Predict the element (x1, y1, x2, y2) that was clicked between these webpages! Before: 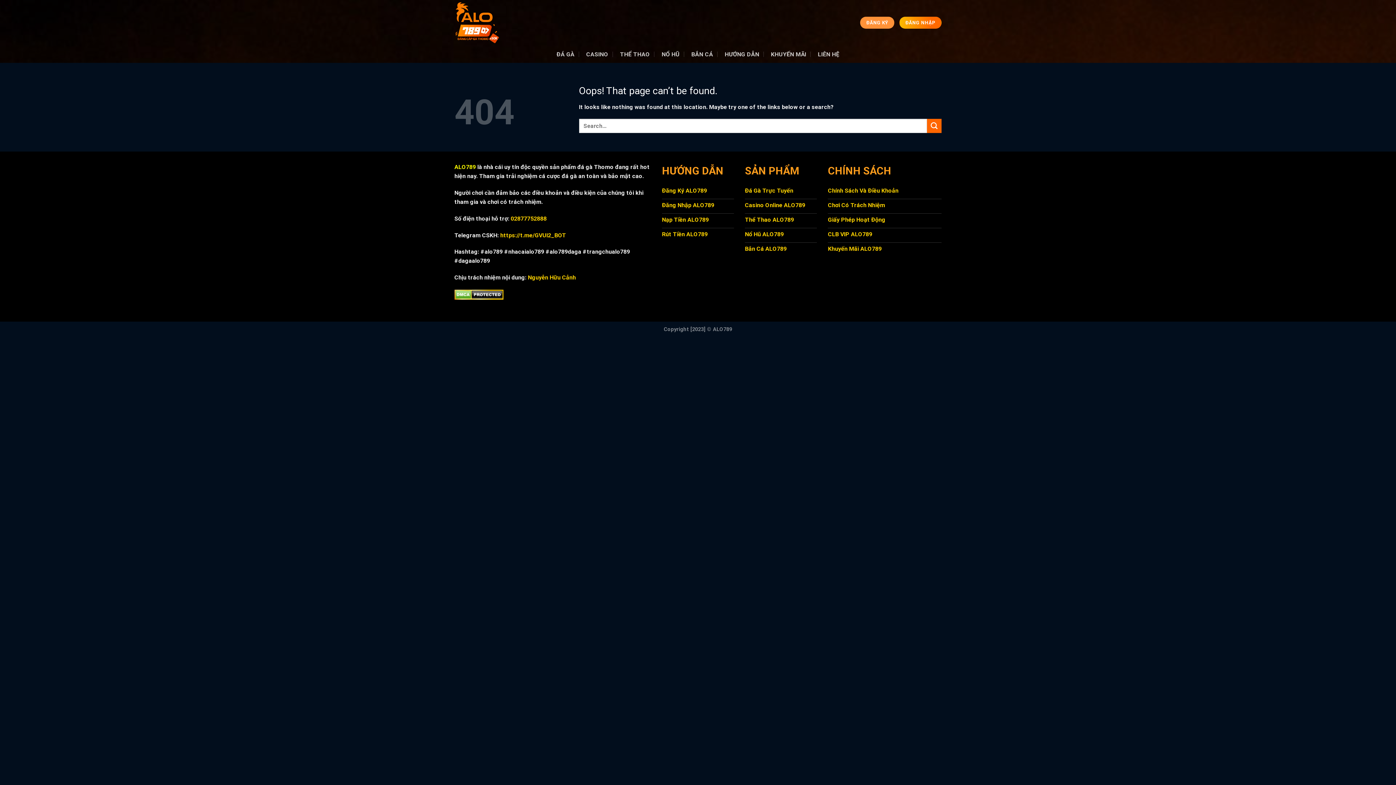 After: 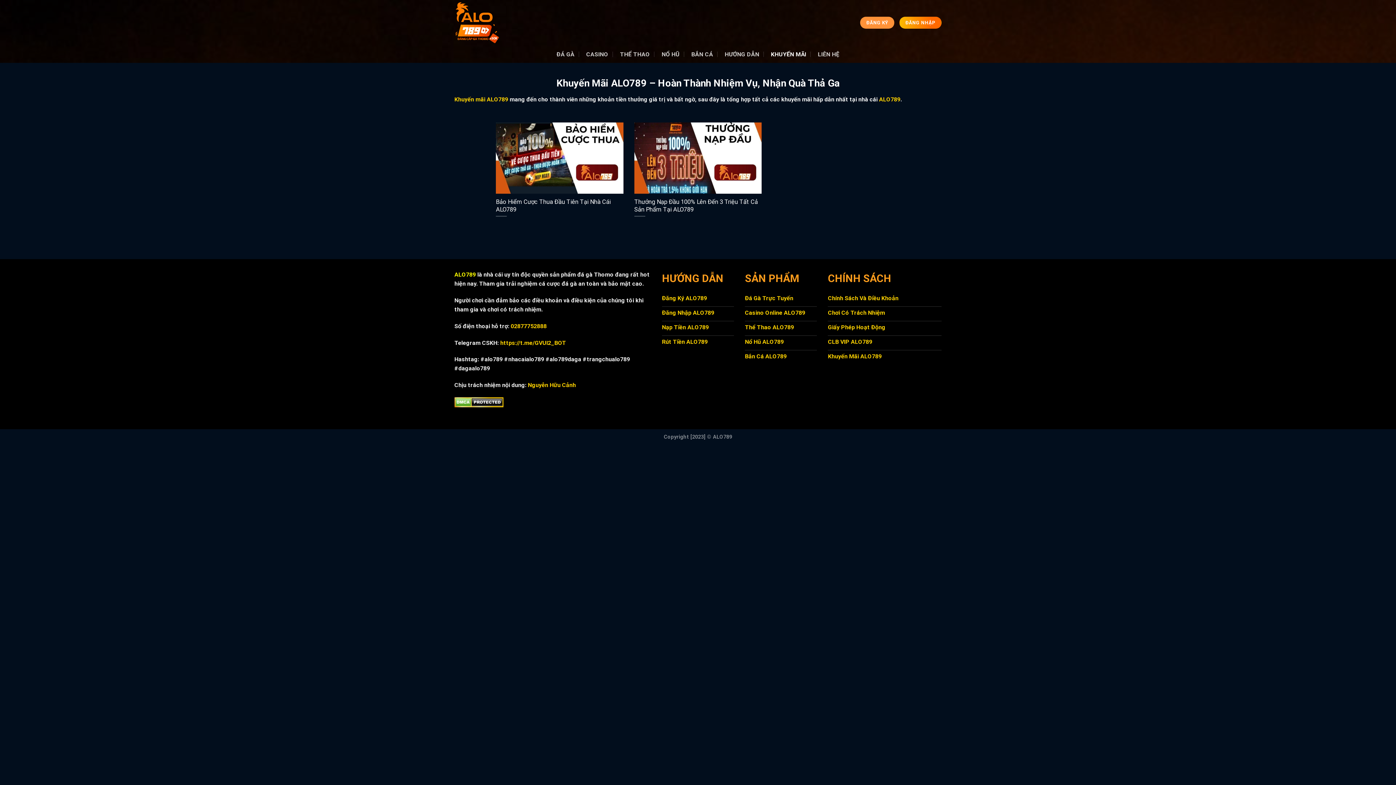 Action: label: Khuyến Mãi ALO789 bbox: (828, 242, 941, 257)